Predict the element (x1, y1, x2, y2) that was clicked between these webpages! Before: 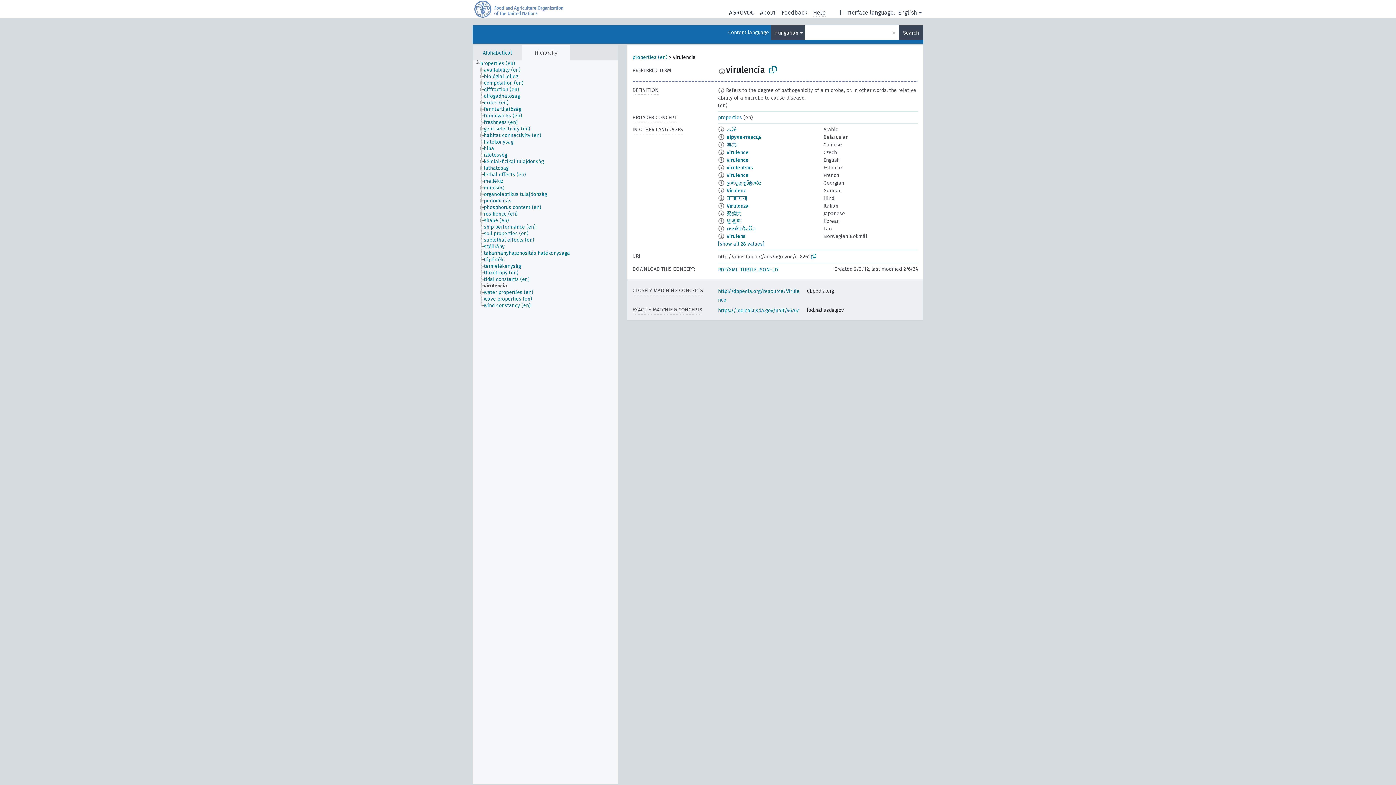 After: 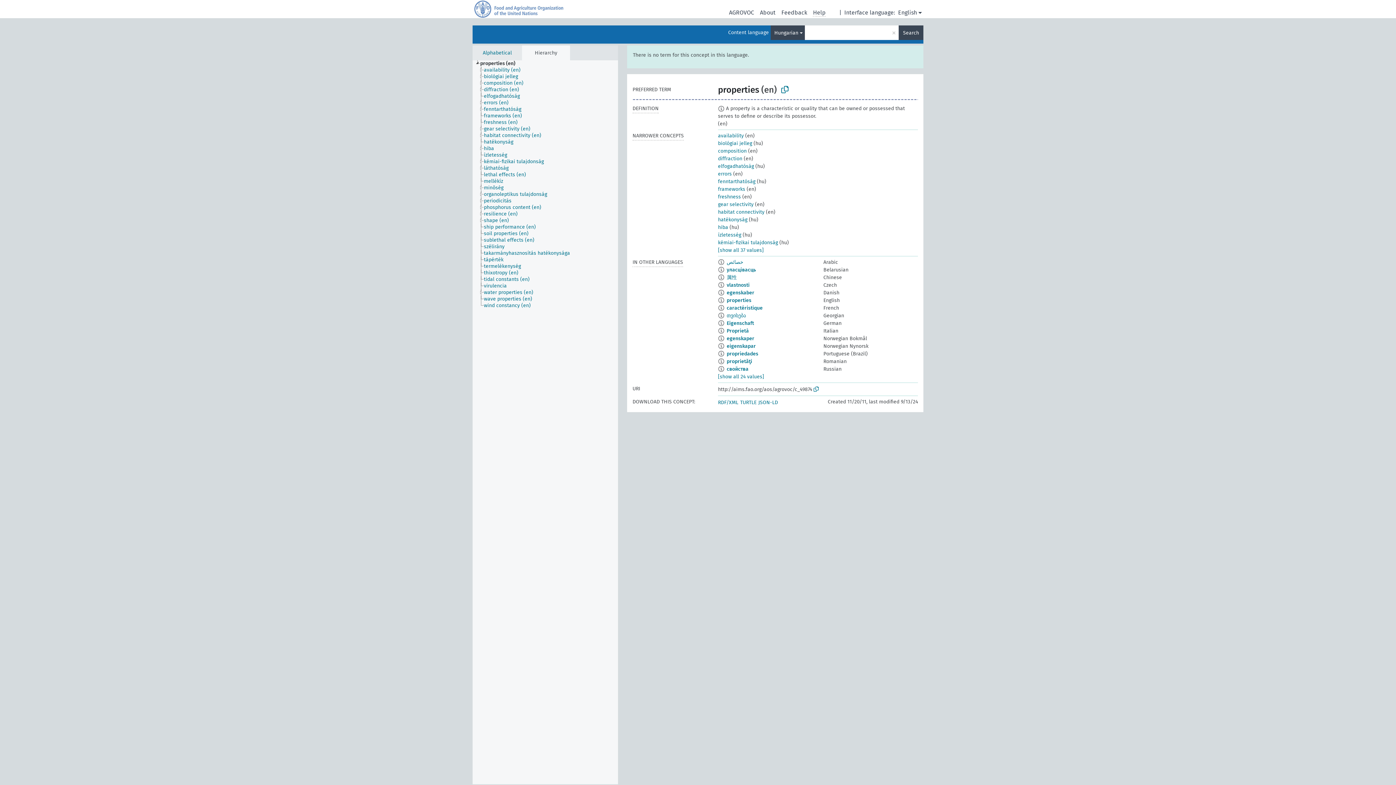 Action: bbox: (718, 114, 742, 120) label: properties